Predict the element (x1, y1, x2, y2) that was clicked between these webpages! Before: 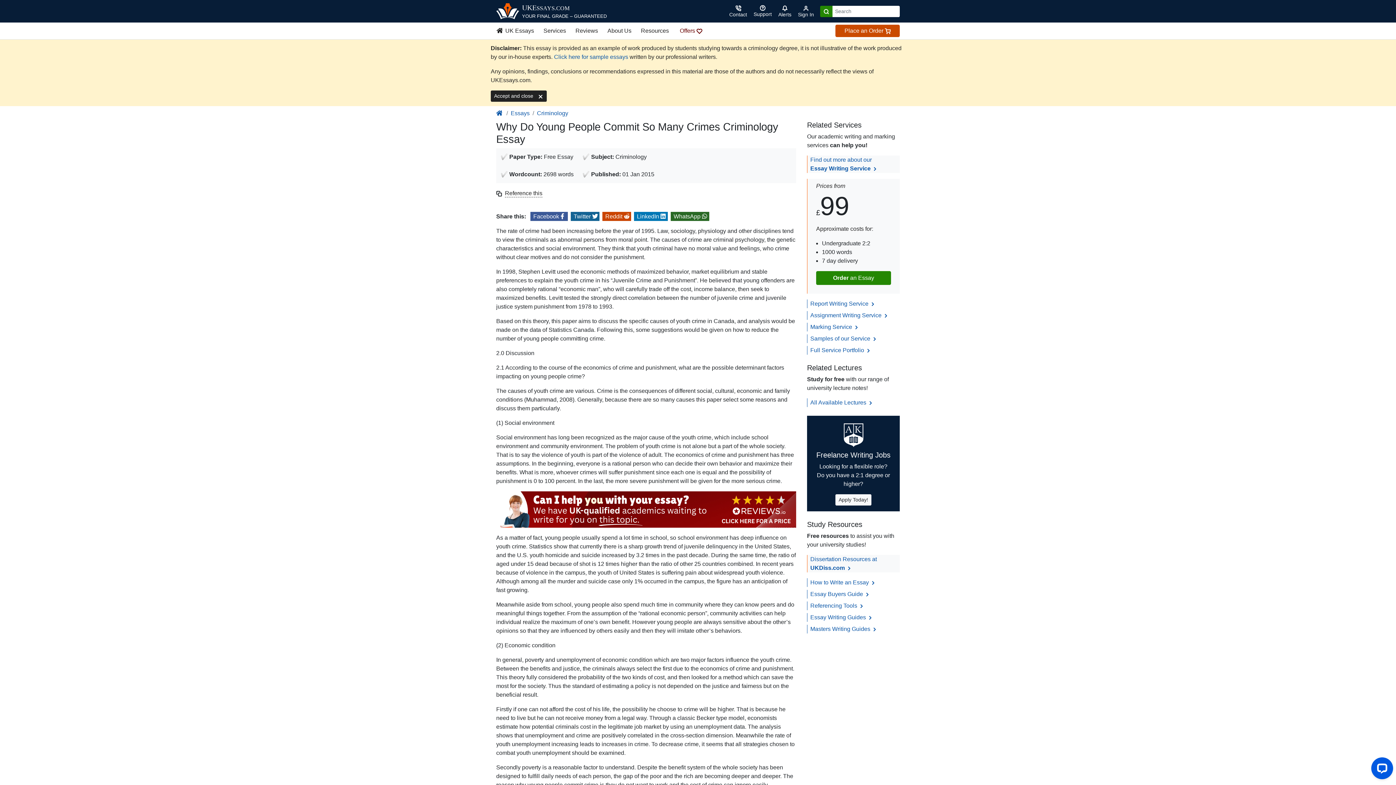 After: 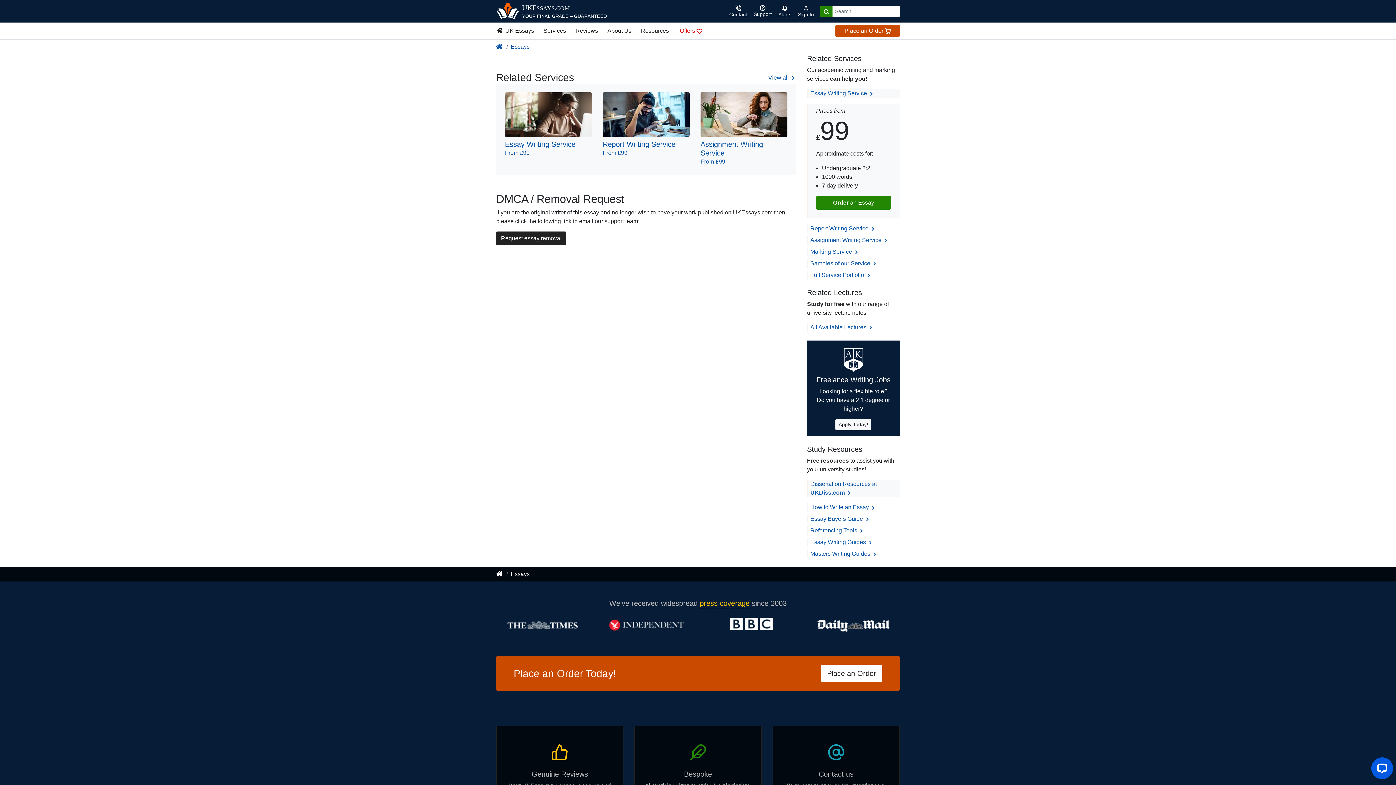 Action: bbox: (510, 110, 529, 116) label: Essays